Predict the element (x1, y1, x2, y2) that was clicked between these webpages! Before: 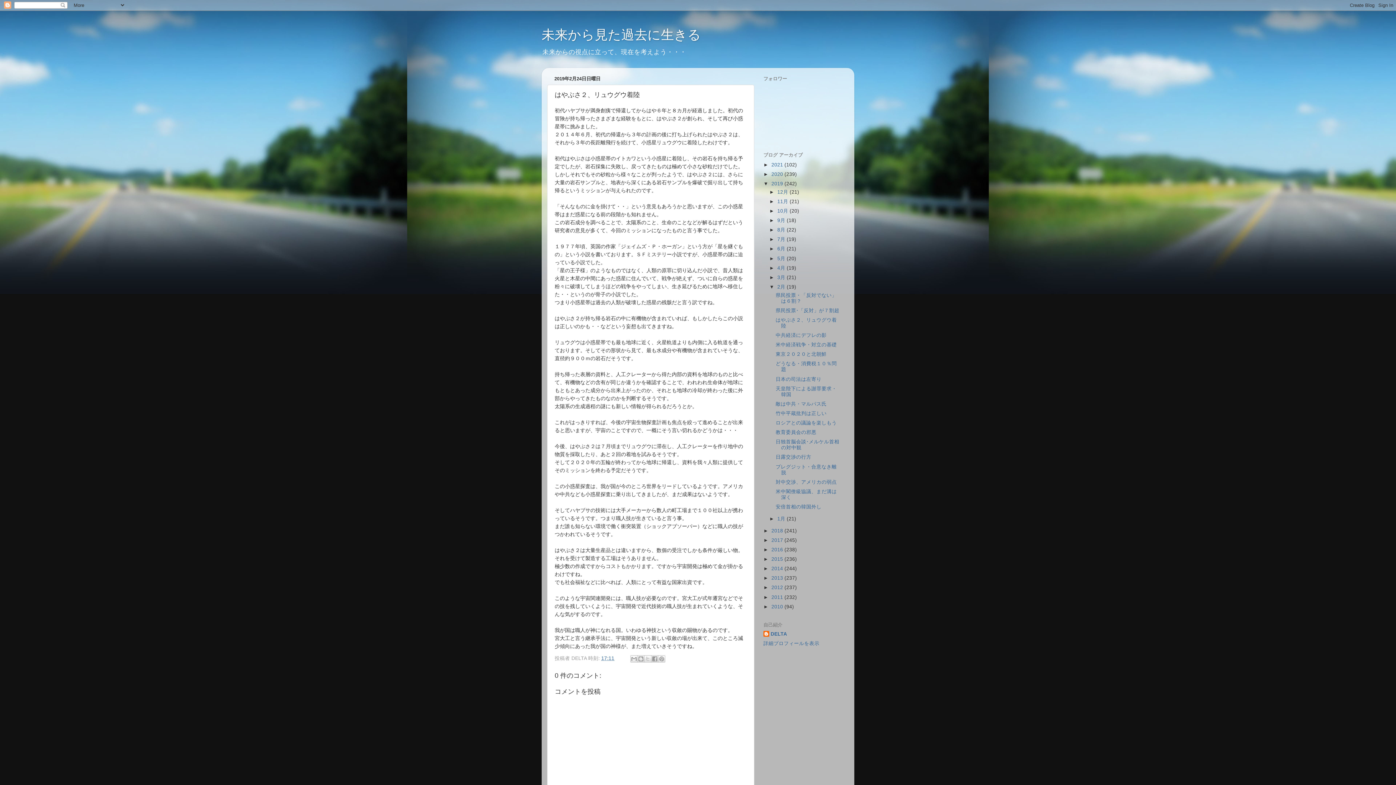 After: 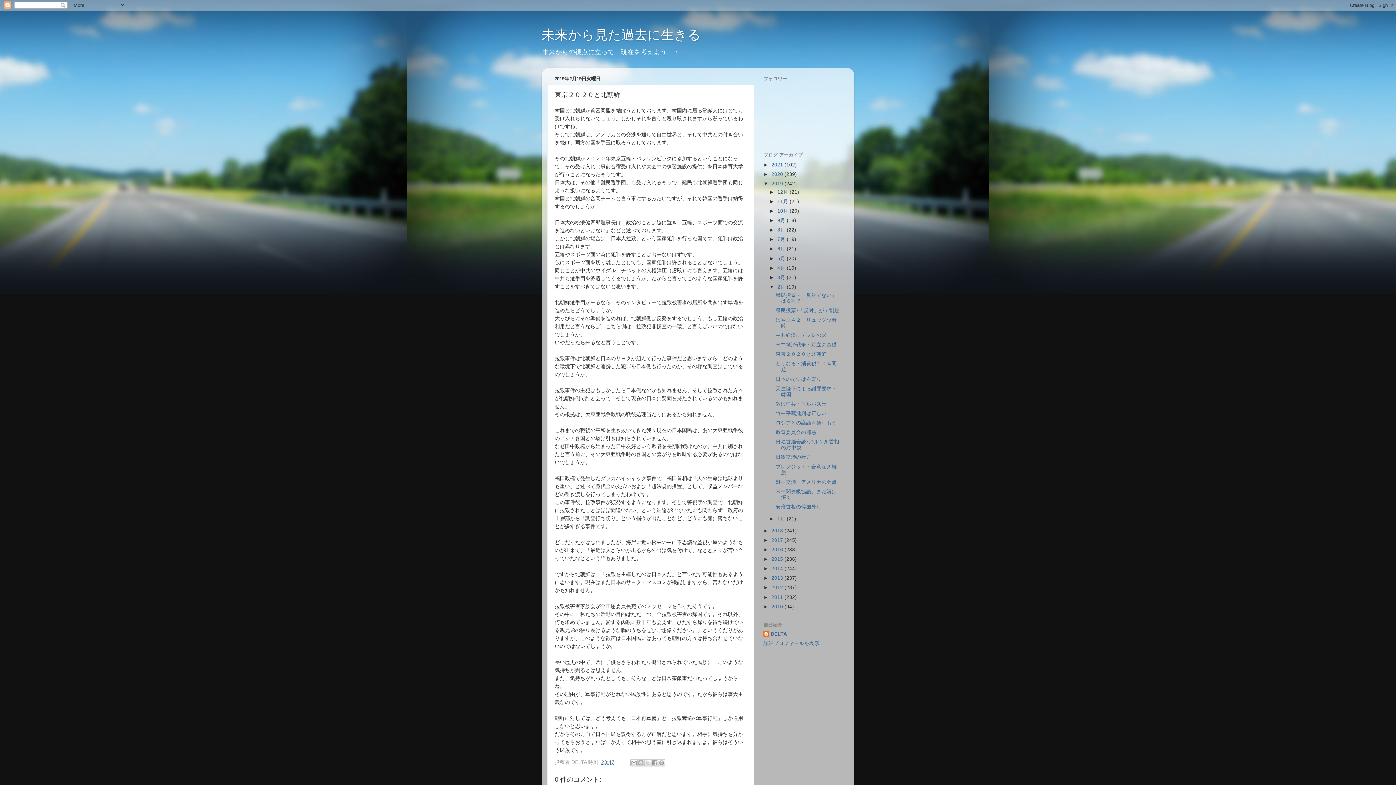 Action: bbox: (775, 351, 826, 357) label: 東京２０２０と北朝鮮